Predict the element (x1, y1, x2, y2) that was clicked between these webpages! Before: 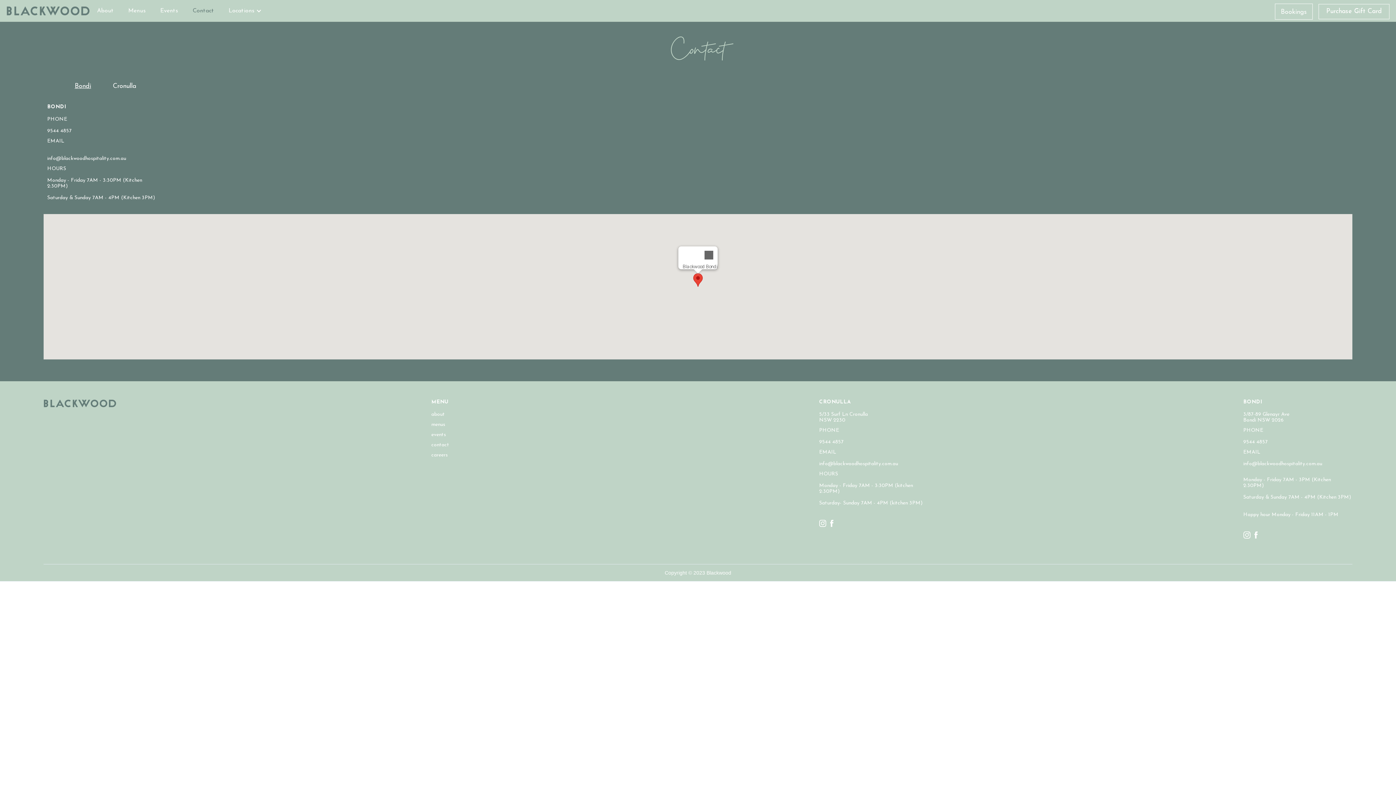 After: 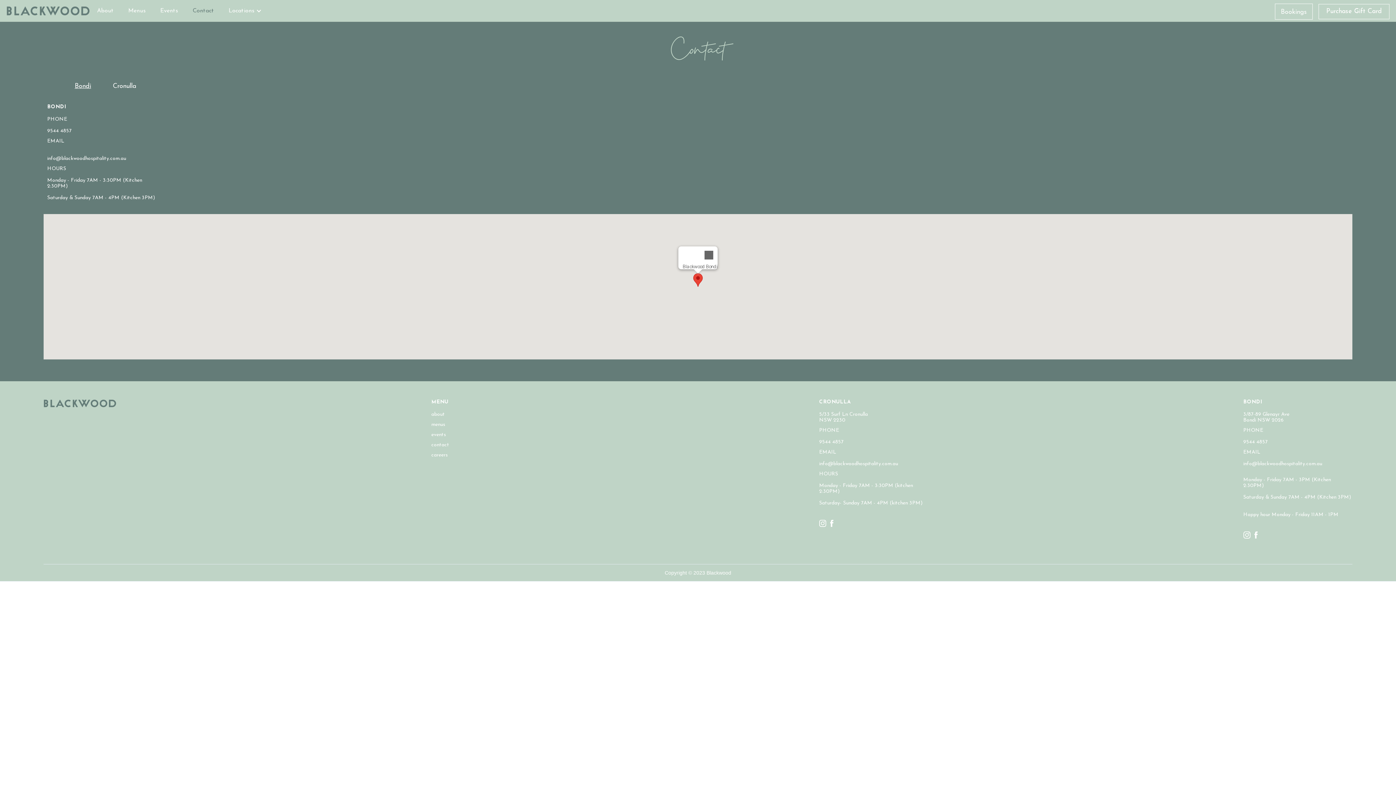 Action: bbox: (431, 442, 449, 448) label: contact